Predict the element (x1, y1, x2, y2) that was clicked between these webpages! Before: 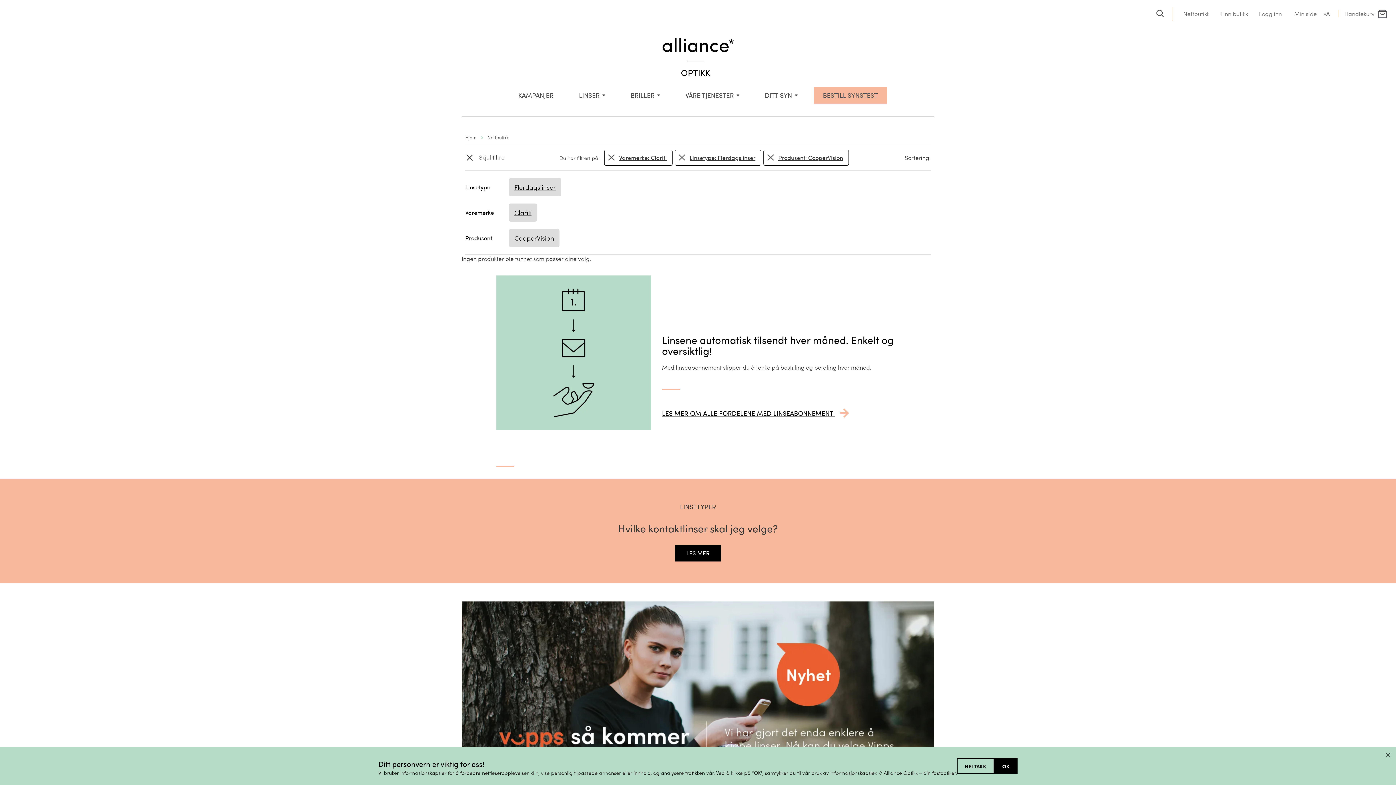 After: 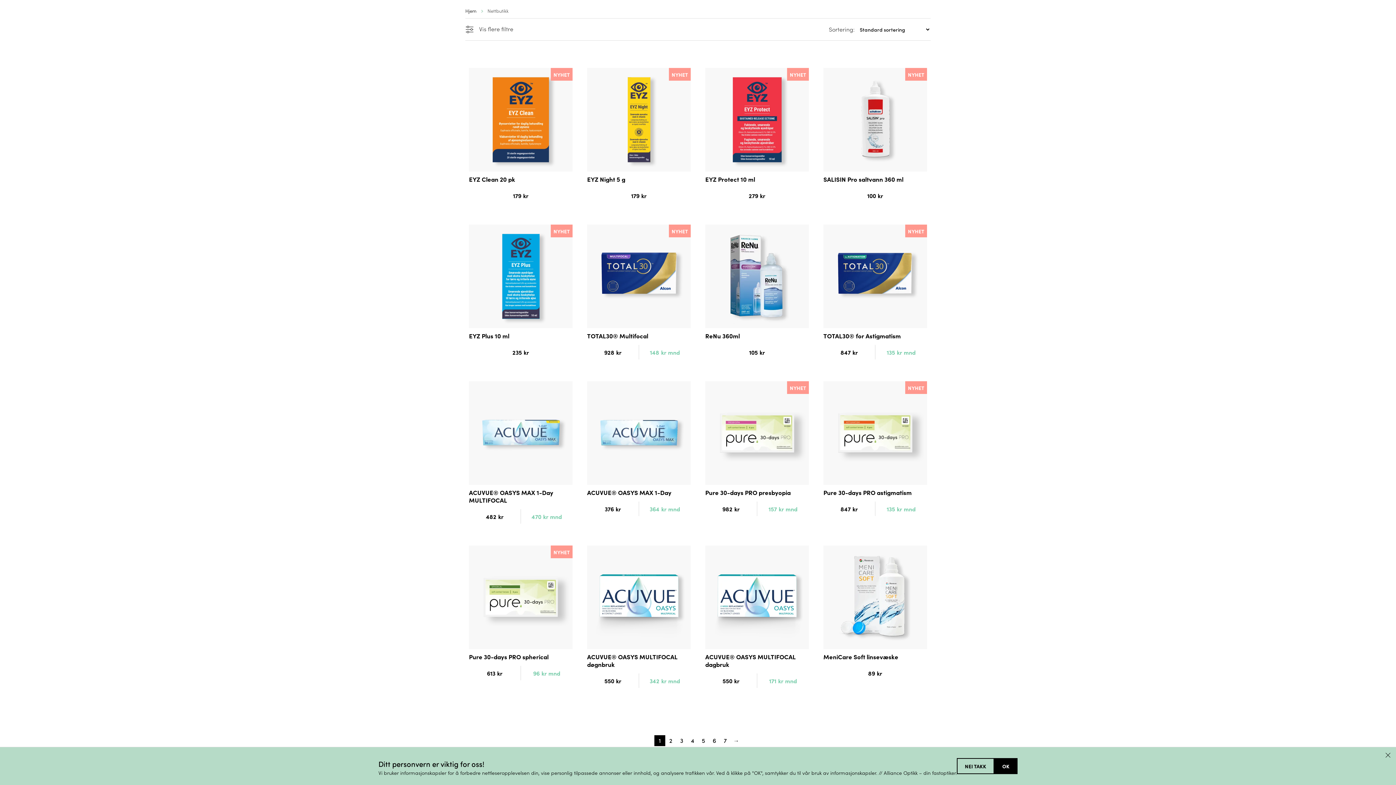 Action: label: Remove filter bbox: (604, 149, 672, 165)